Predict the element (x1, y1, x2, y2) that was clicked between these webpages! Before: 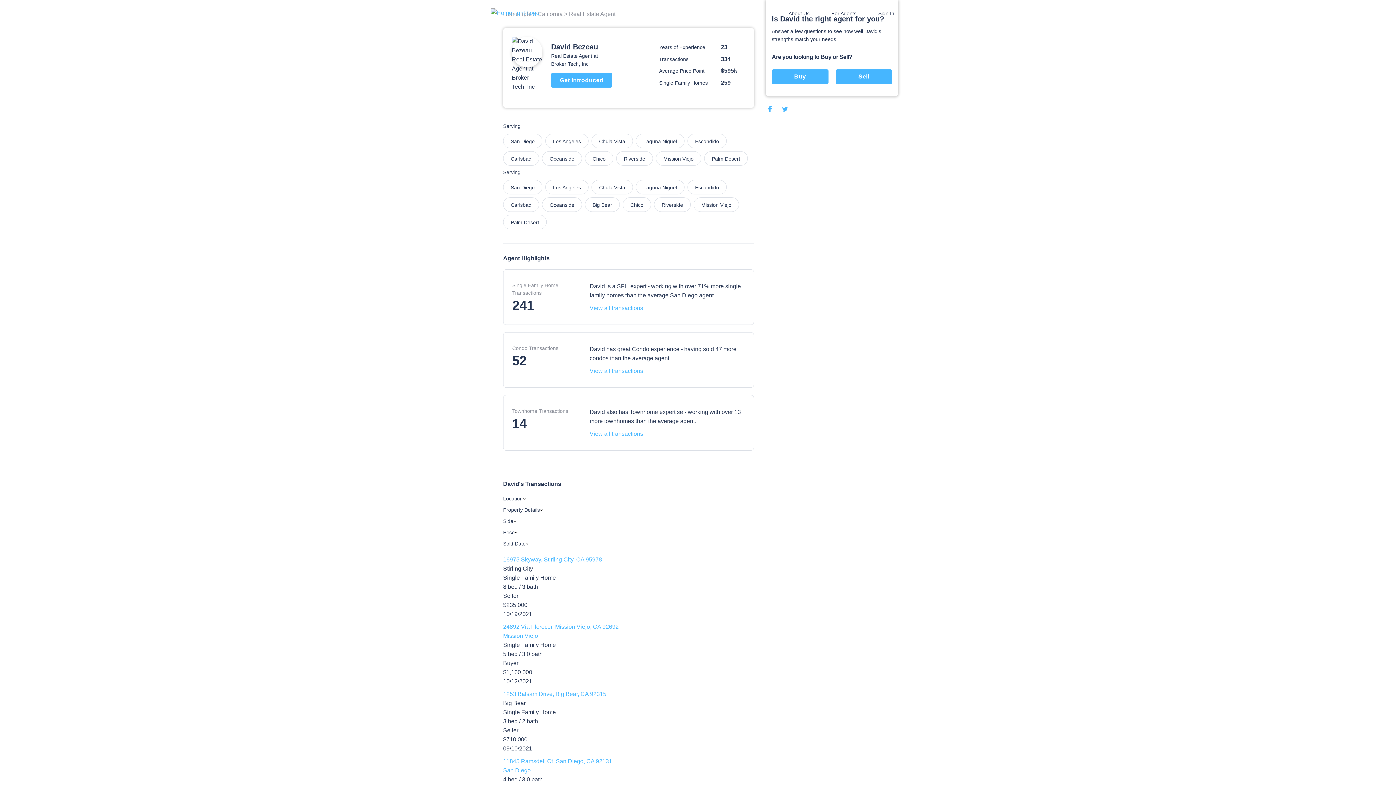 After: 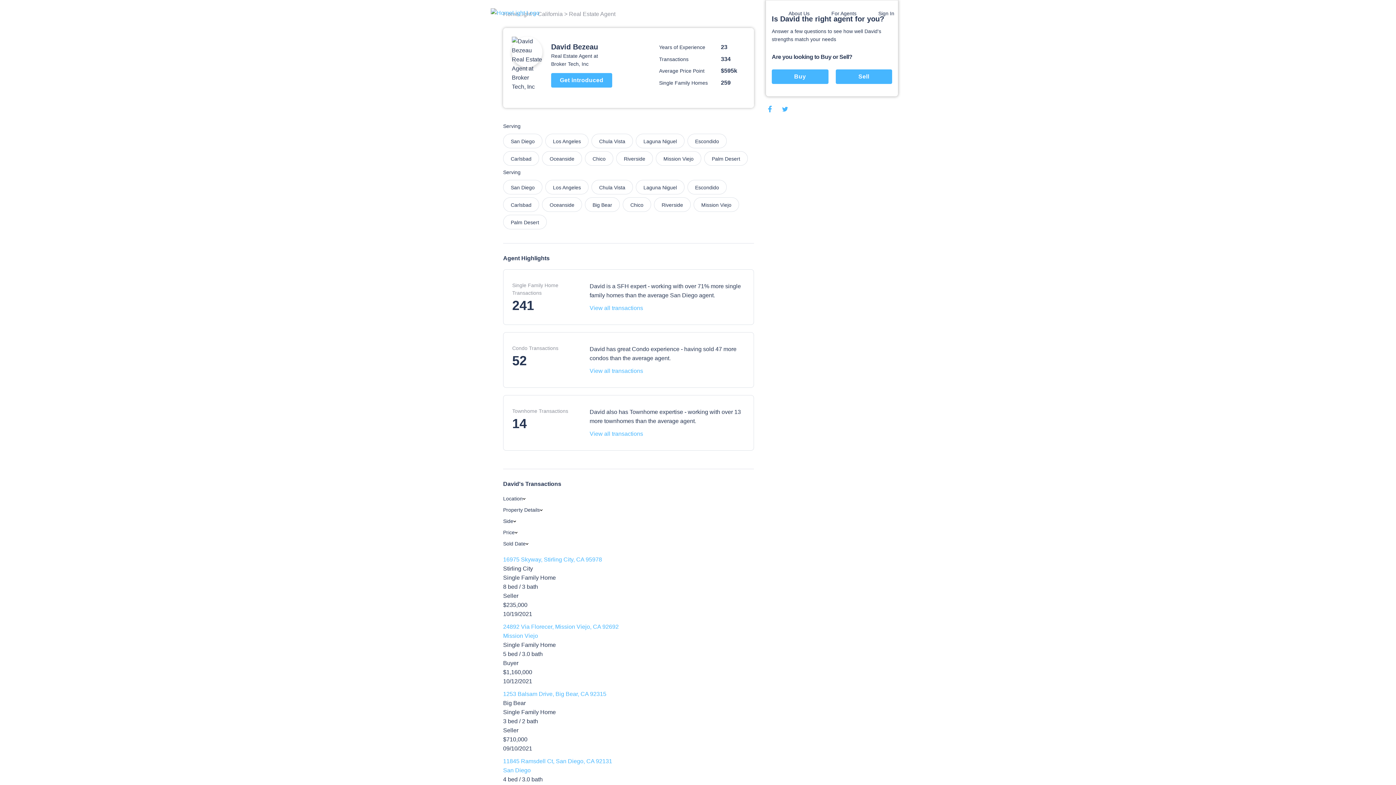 Action: bbox: (659, 79, 745, 85) label: Single Family Homes

259